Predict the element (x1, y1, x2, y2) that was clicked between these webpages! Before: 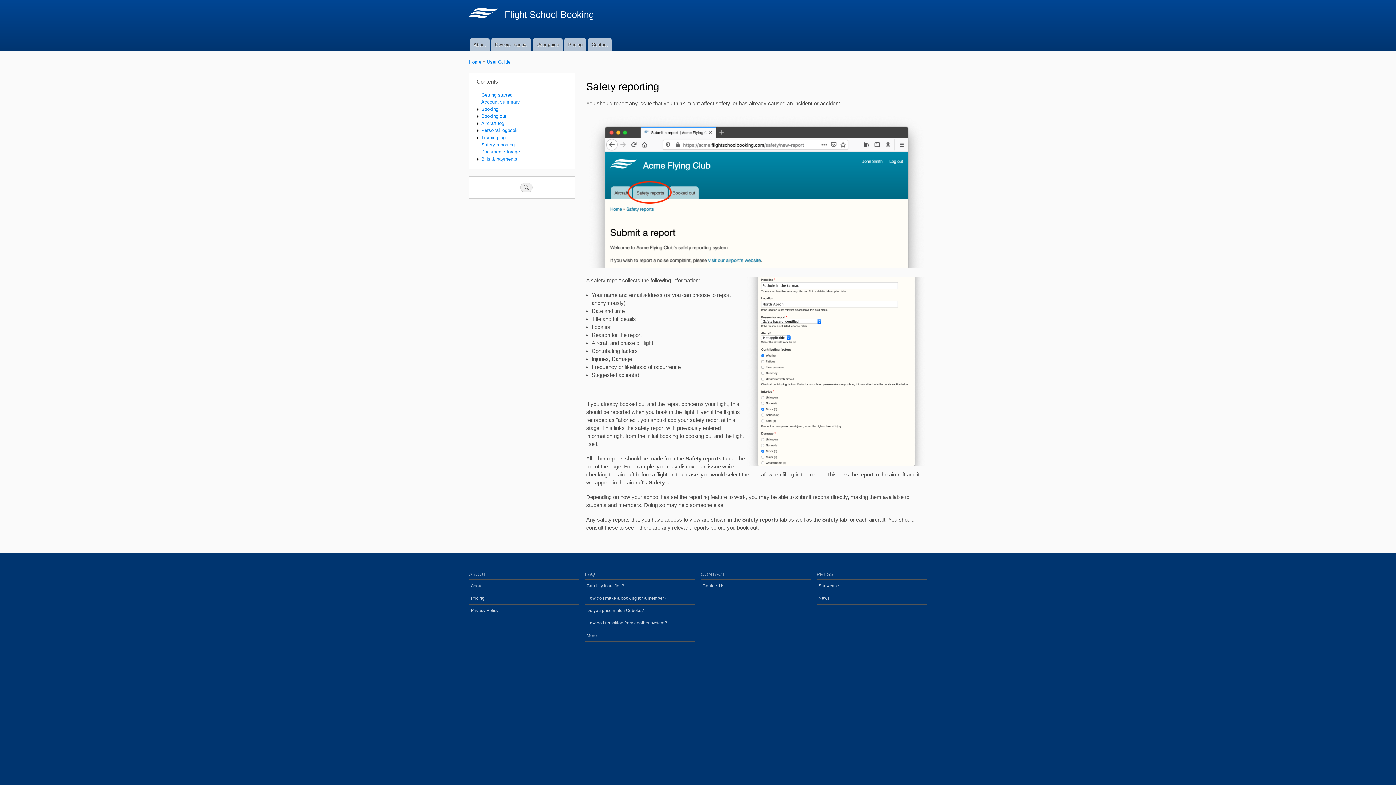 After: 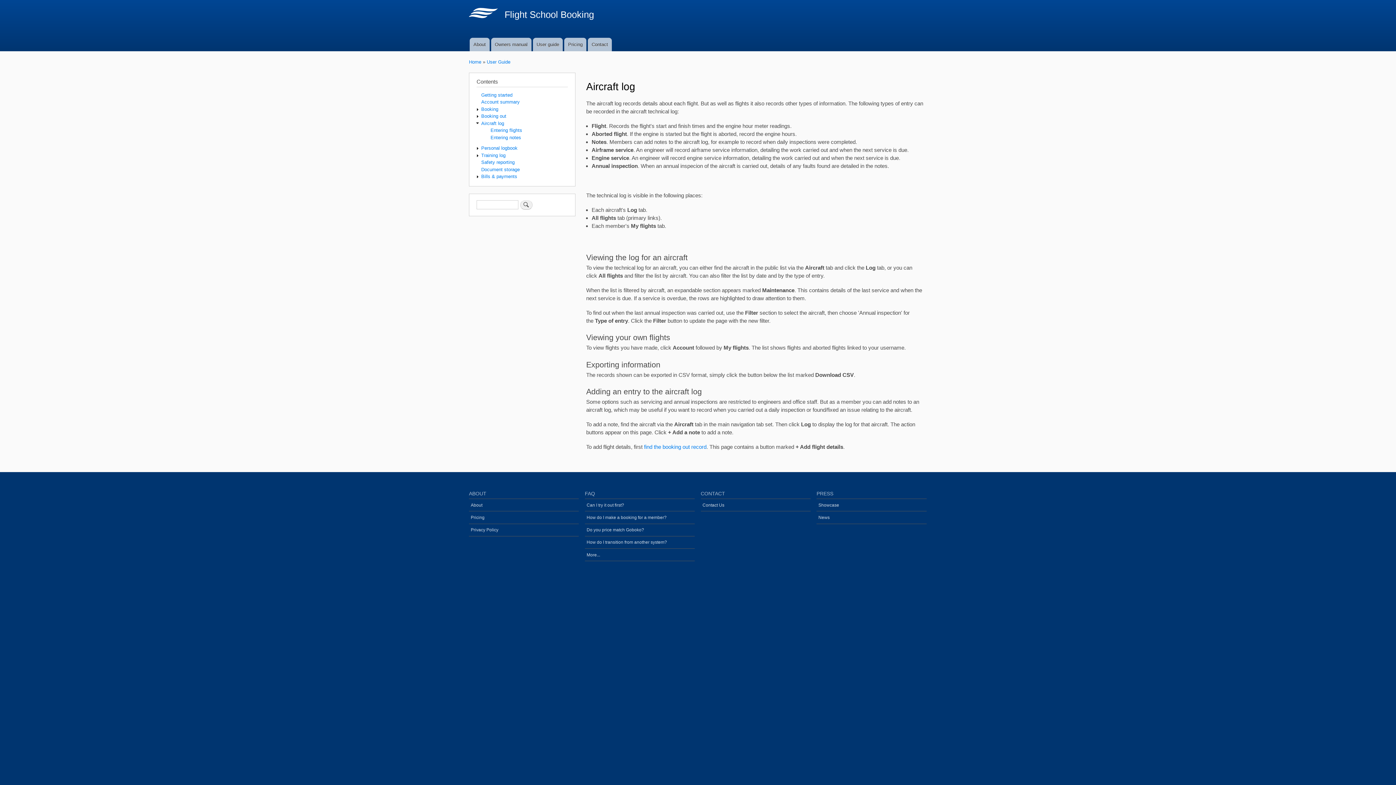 Action: label: Aircraft log bbox: (481, 120, 504, 126)